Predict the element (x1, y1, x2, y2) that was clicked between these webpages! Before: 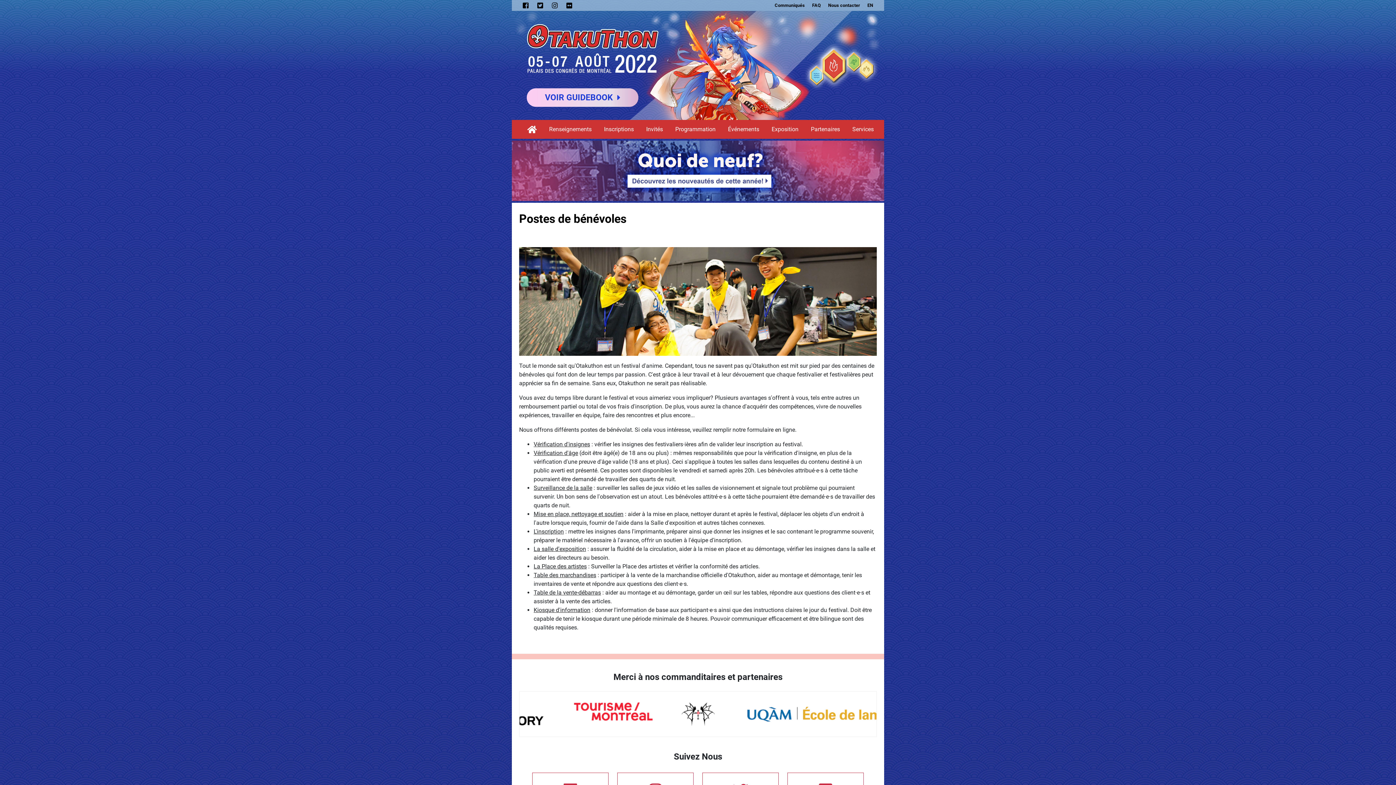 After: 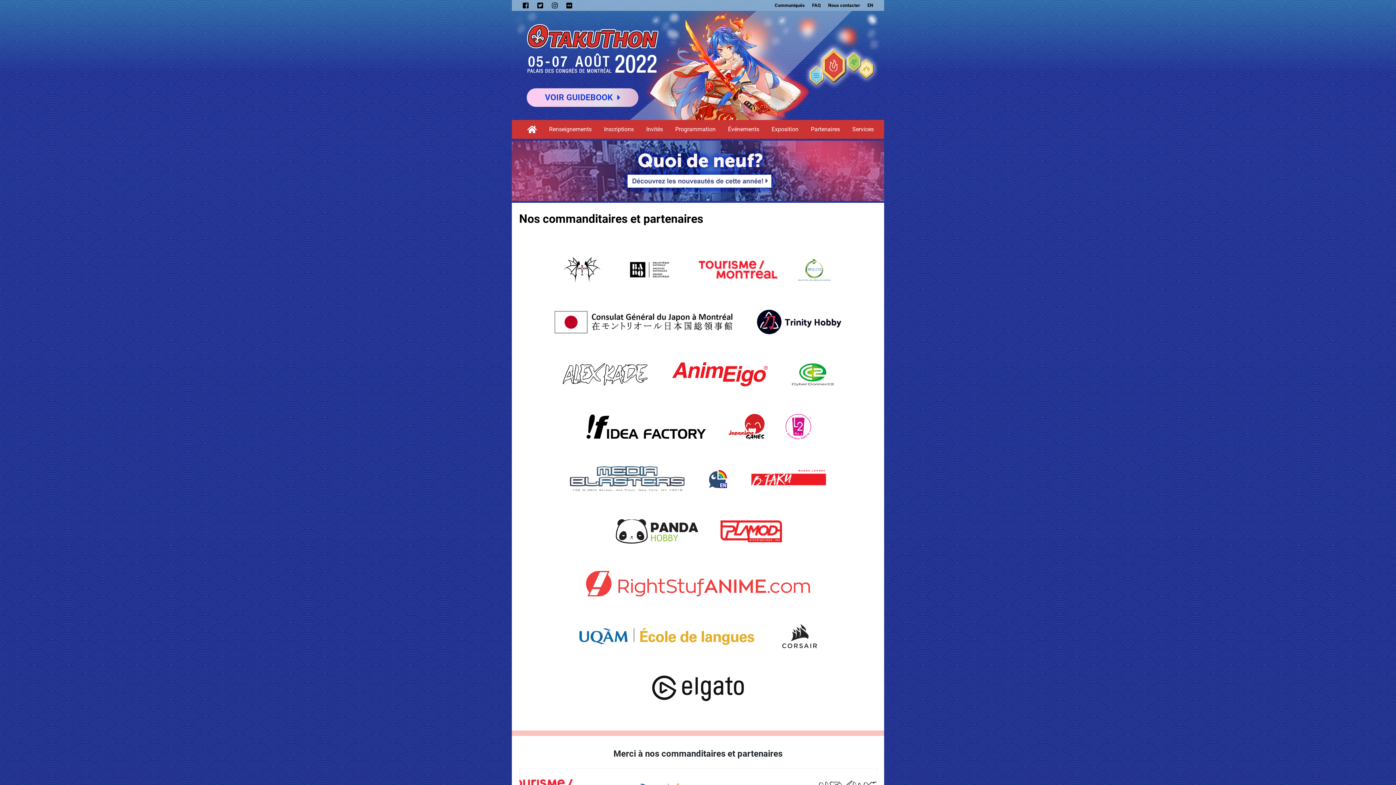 Action: bbox: (613, 672, 782, 682) label: Merci à nos commanditaires et partenaires